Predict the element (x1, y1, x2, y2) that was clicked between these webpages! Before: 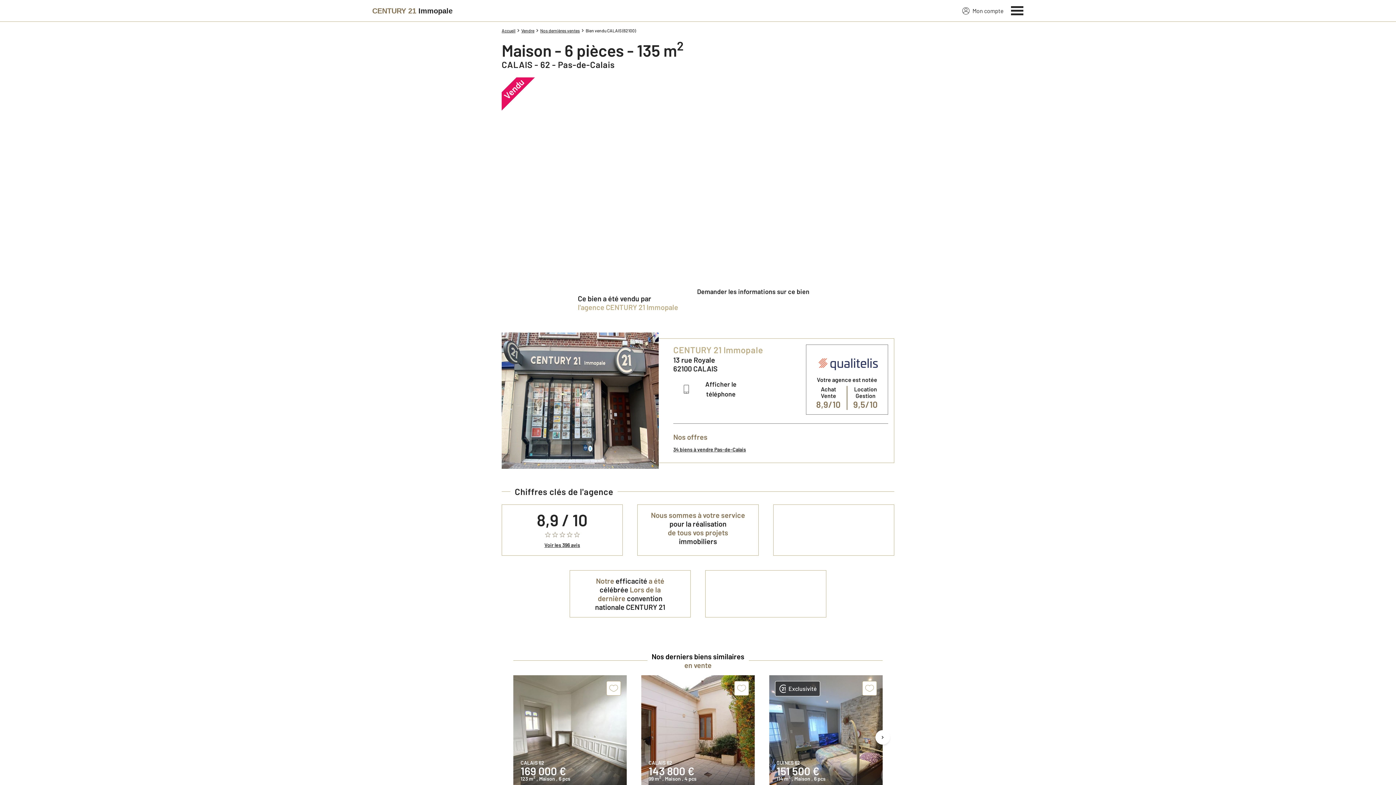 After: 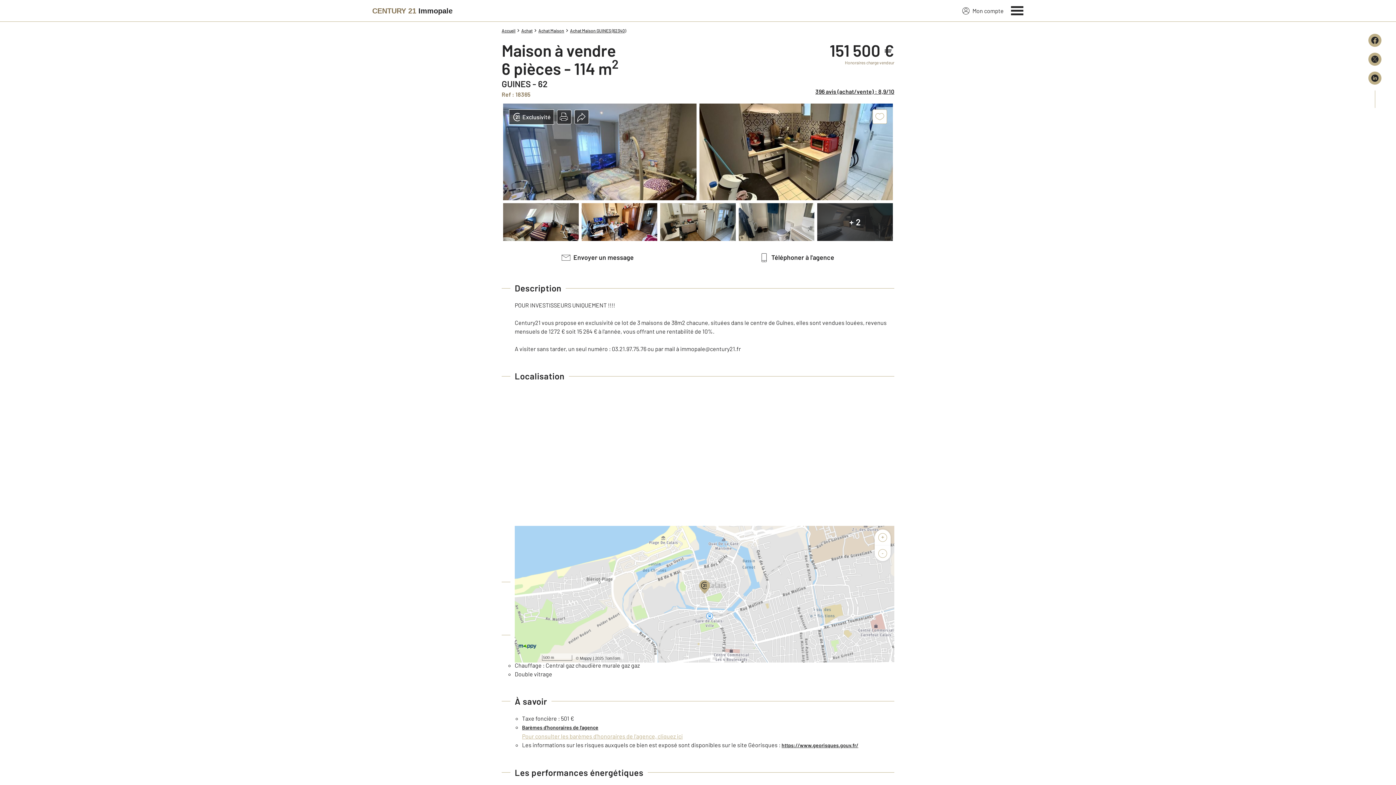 Action: label: Exclusivité
GUINES 62
151 500 €
114 m2 , Maison , 6 pcs bbox: (769, 675, 882, 788)